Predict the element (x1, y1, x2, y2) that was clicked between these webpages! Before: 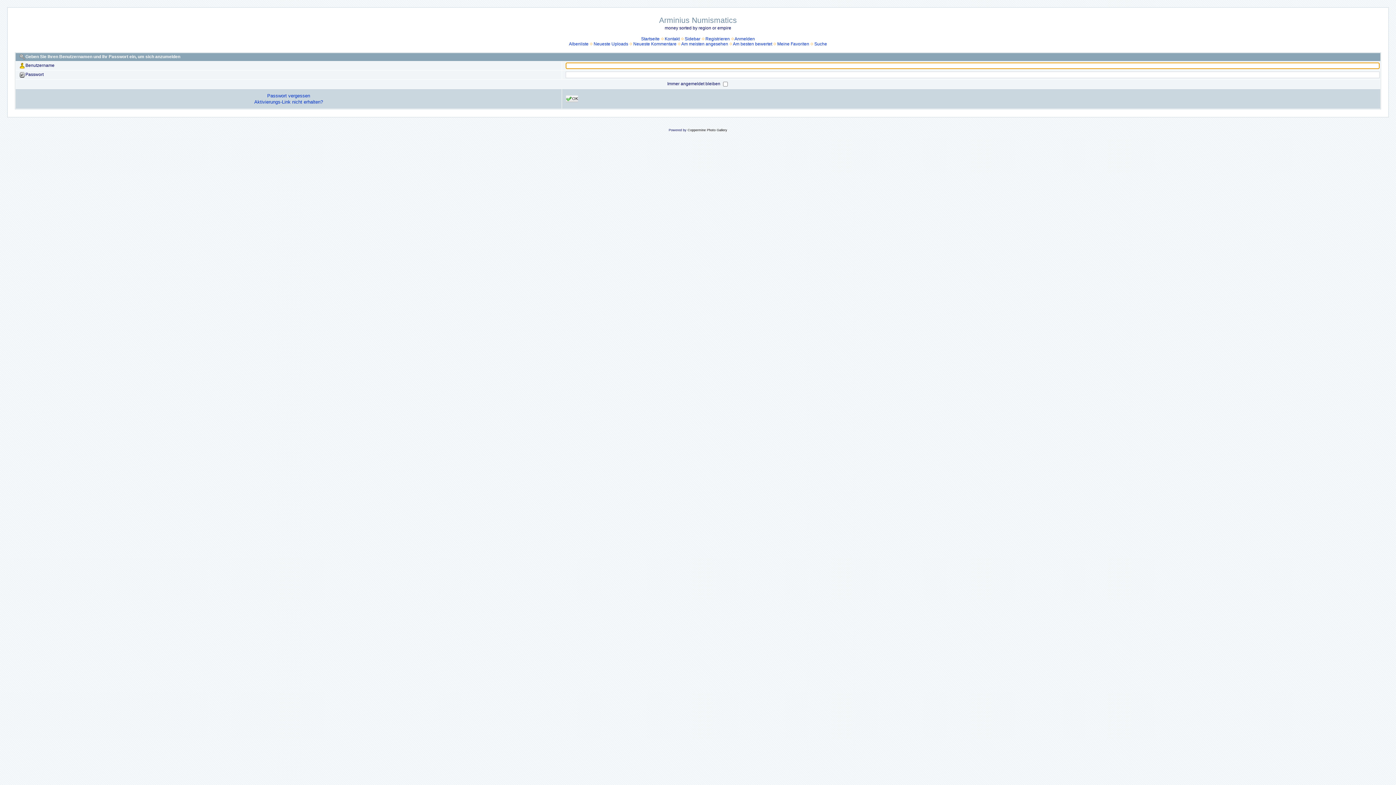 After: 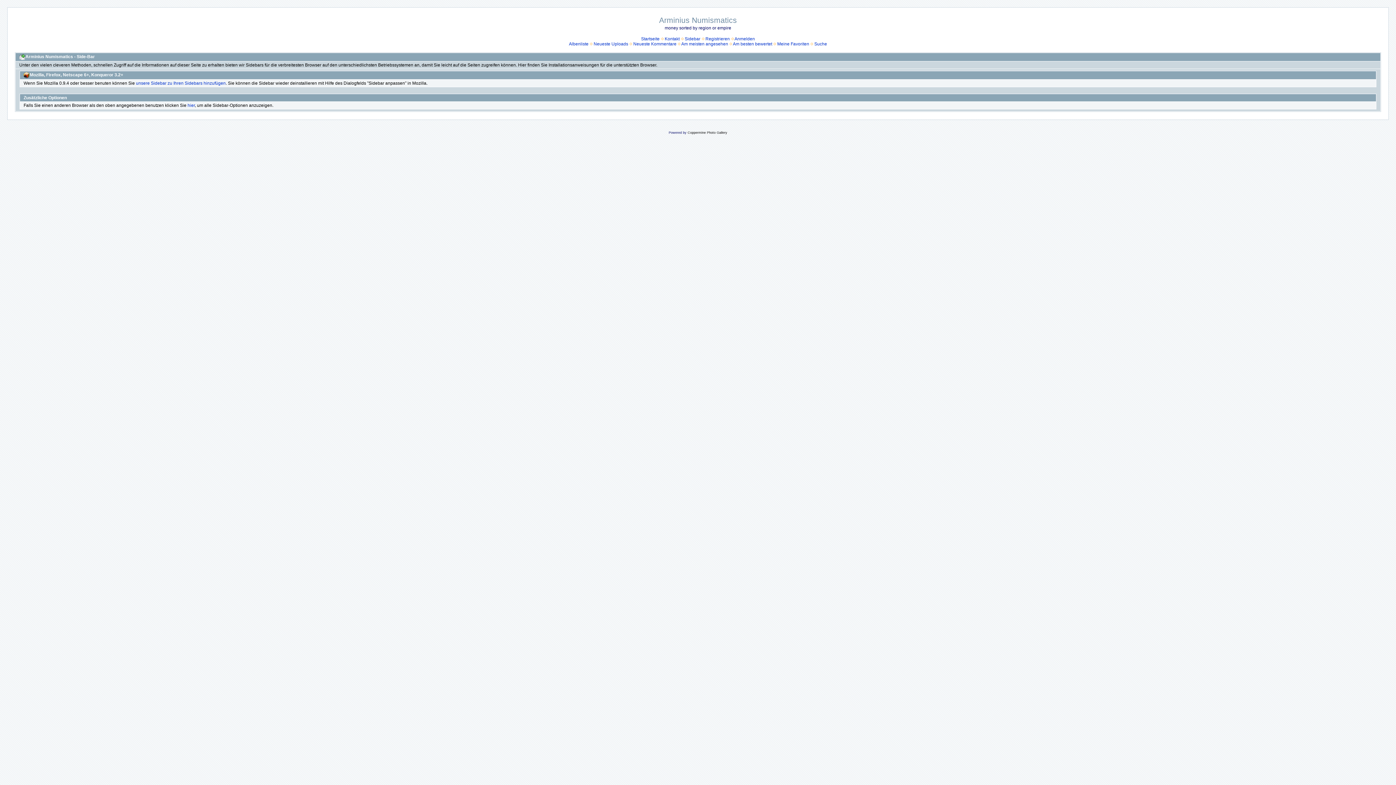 Action: bbox: (684, 36, 700, 41) label: Sidebar